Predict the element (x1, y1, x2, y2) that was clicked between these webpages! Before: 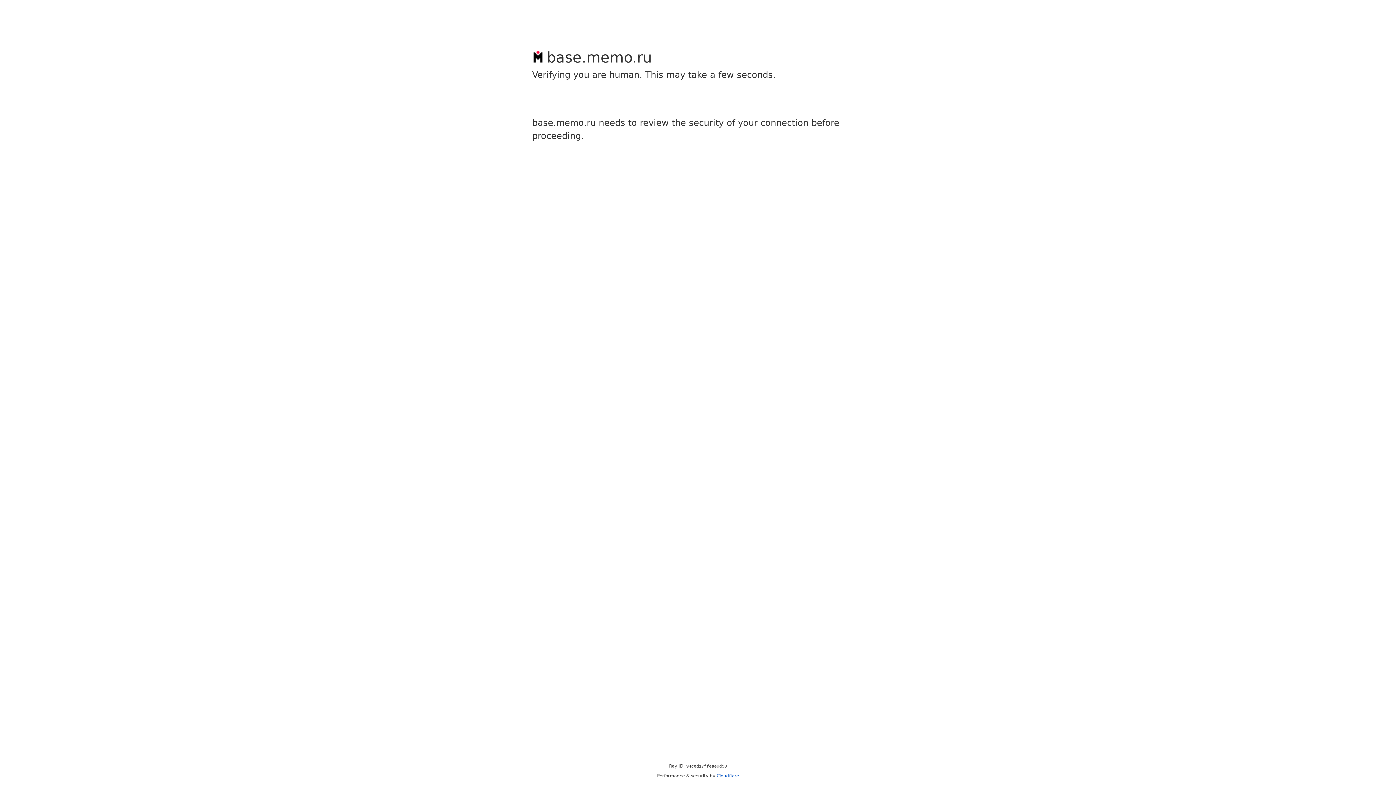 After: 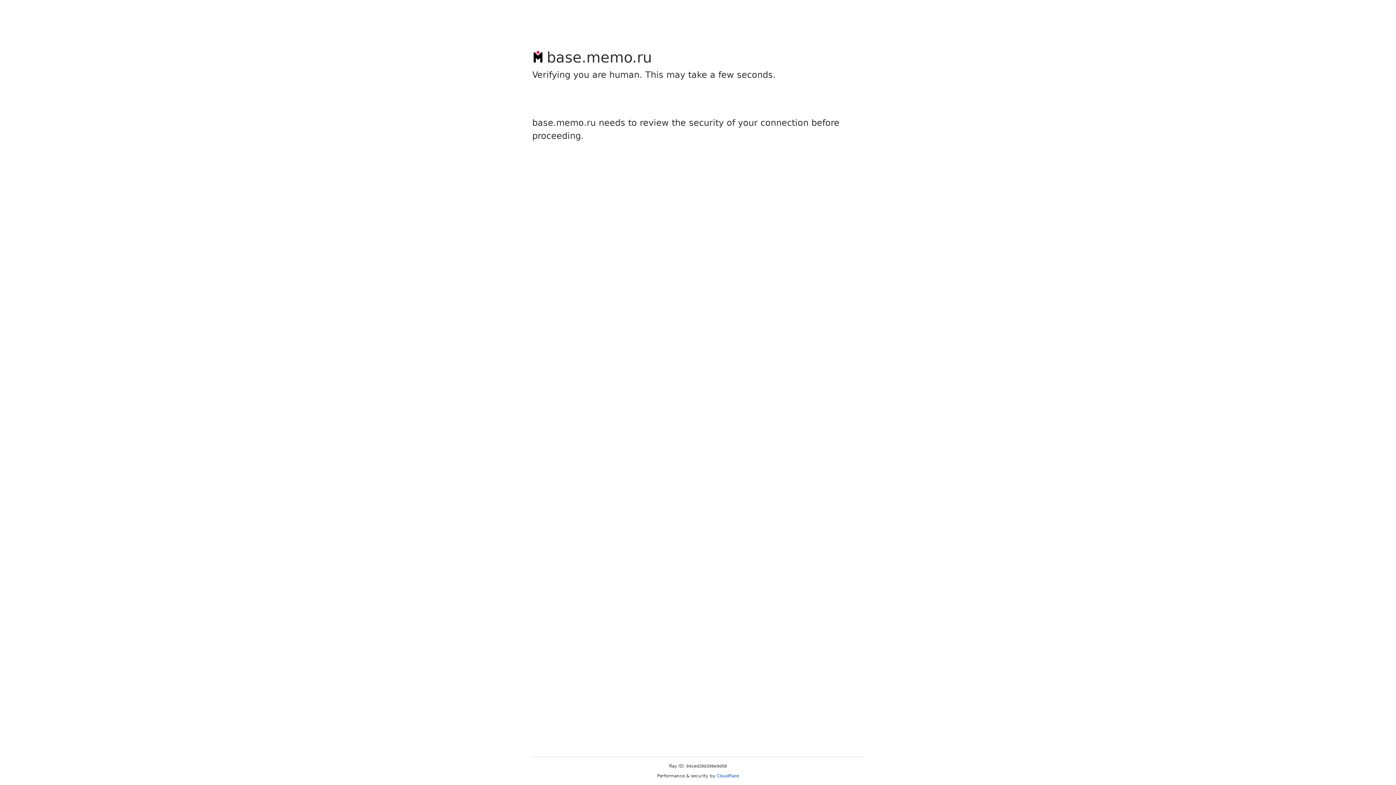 Action: bbox: (716, 773, 739, 778) label: Cloudflare